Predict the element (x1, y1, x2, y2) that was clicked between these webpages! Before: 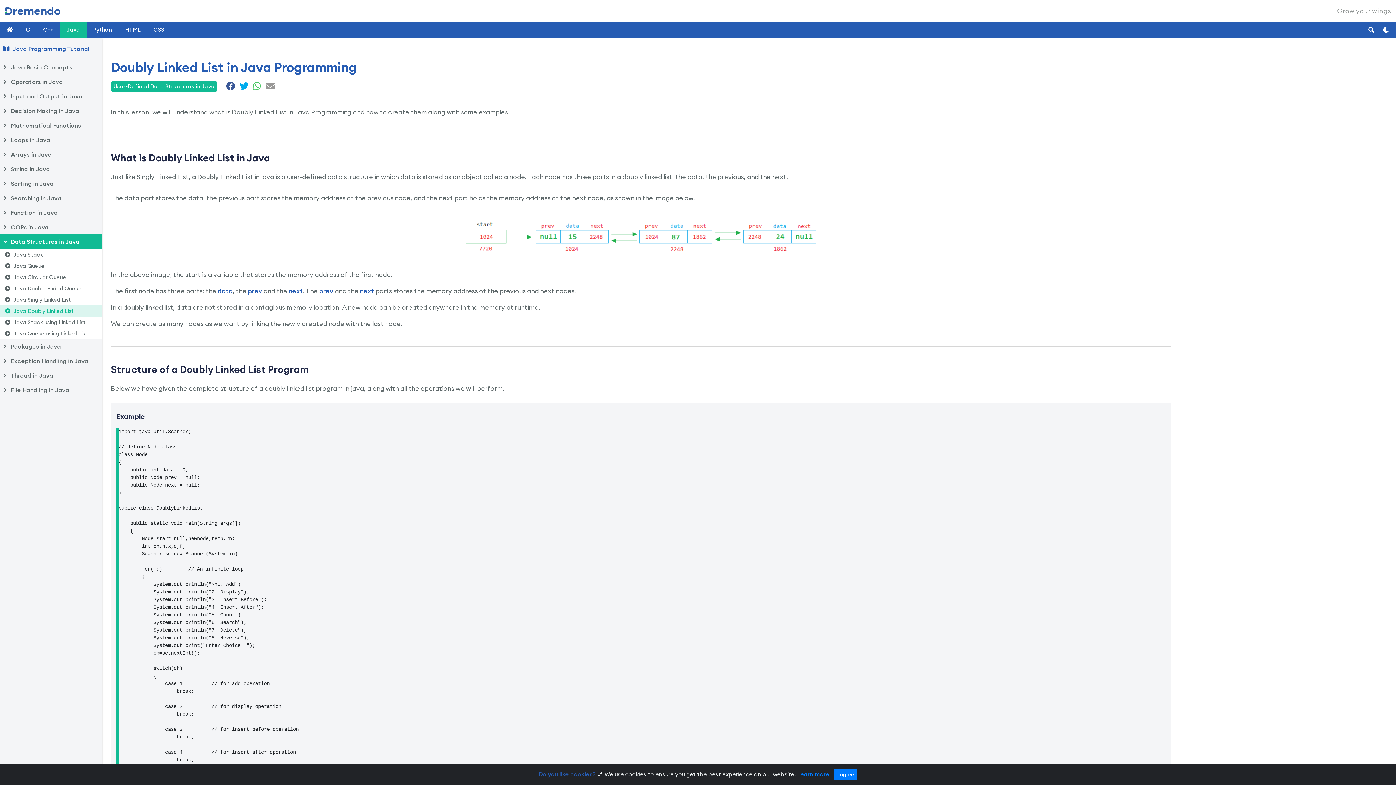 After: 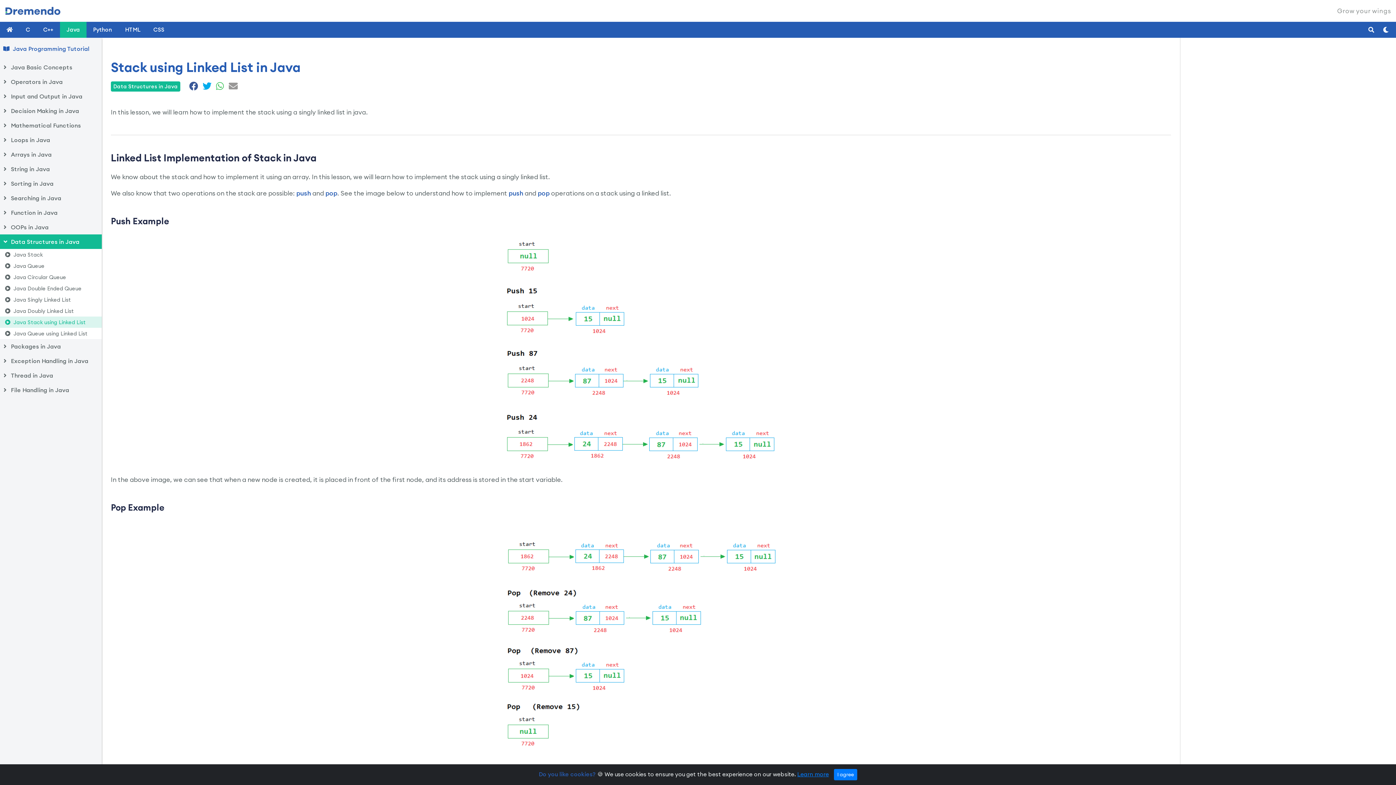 Action: bbox: (0, 316, 101, 328) label: Java Stack using Linked List